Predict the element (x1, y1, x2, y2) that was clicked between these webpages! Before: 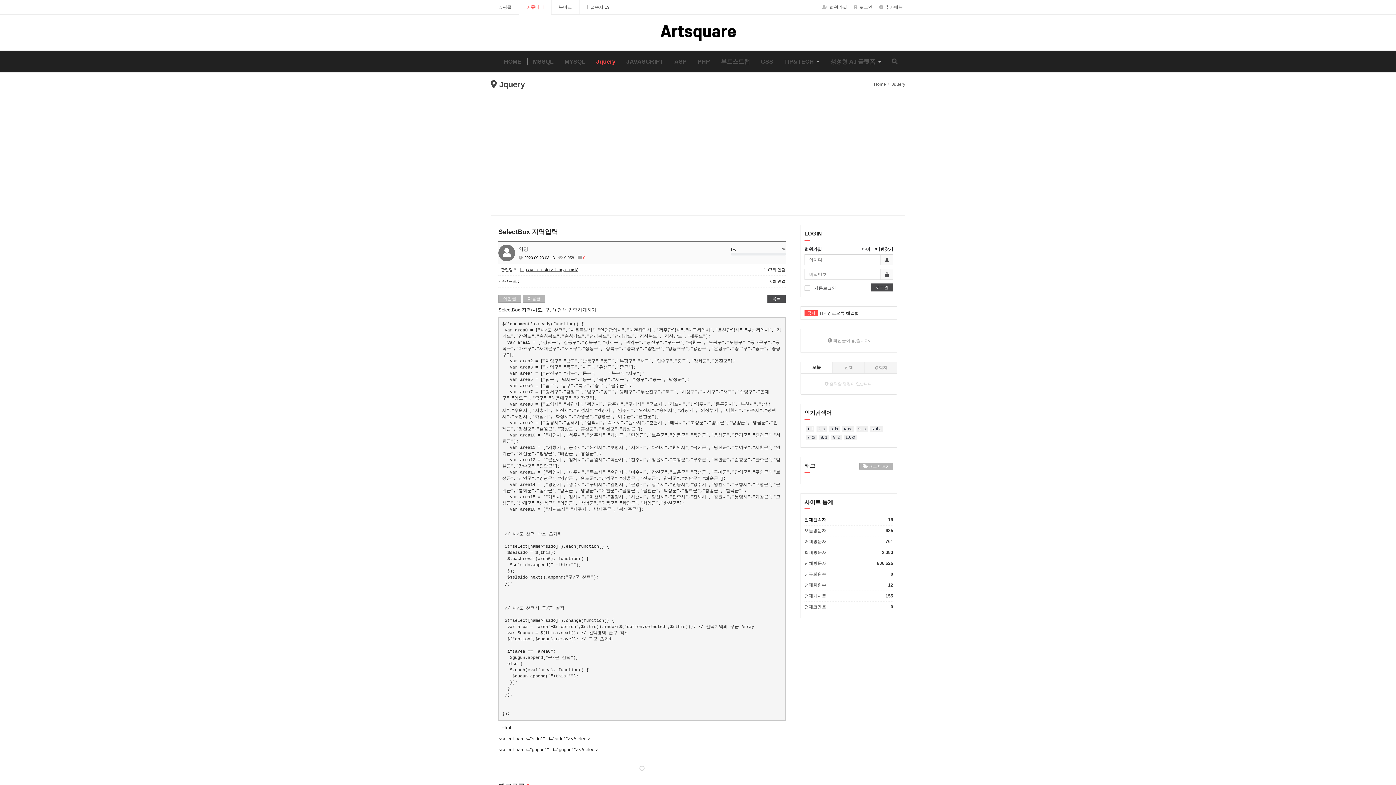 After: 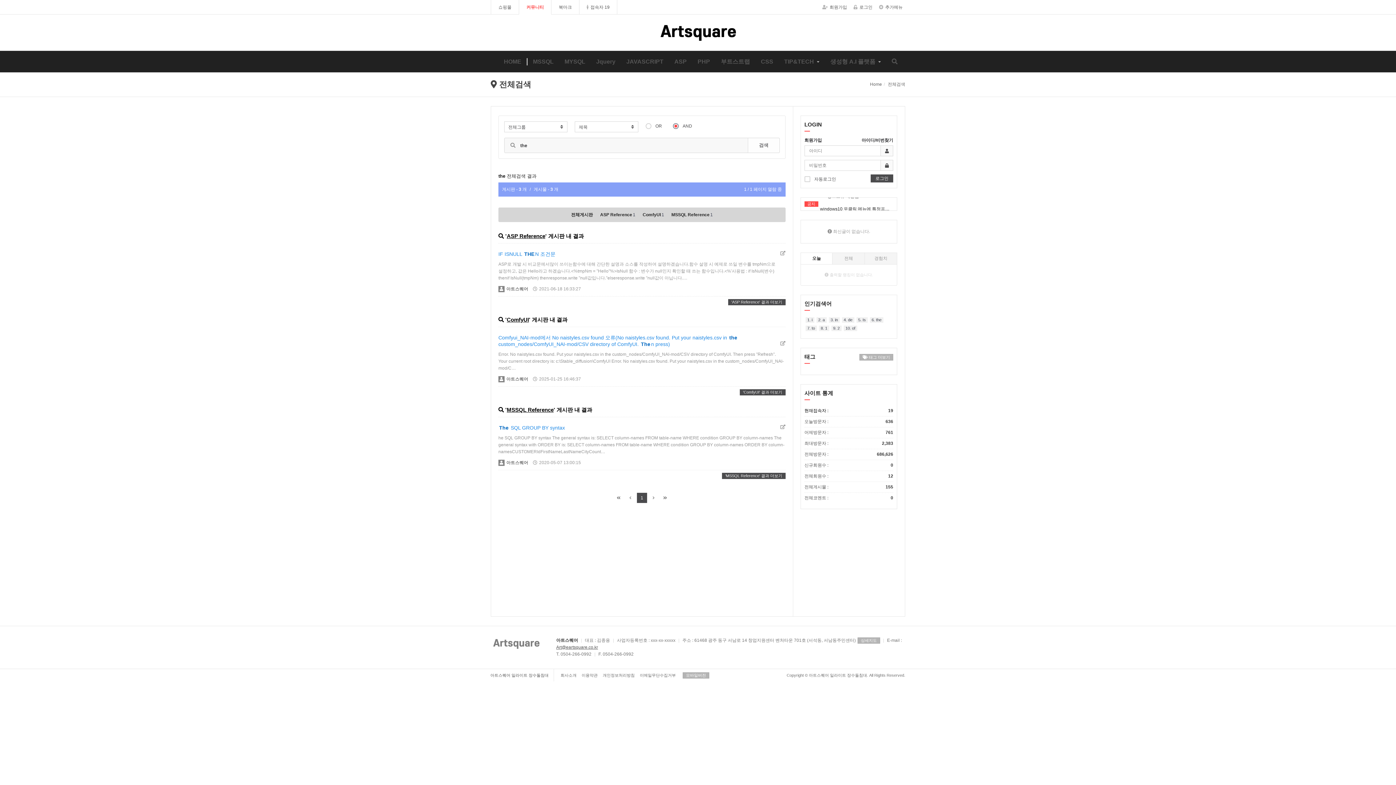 Action: label: 6. the bbox: (870, 426, 883, 432)